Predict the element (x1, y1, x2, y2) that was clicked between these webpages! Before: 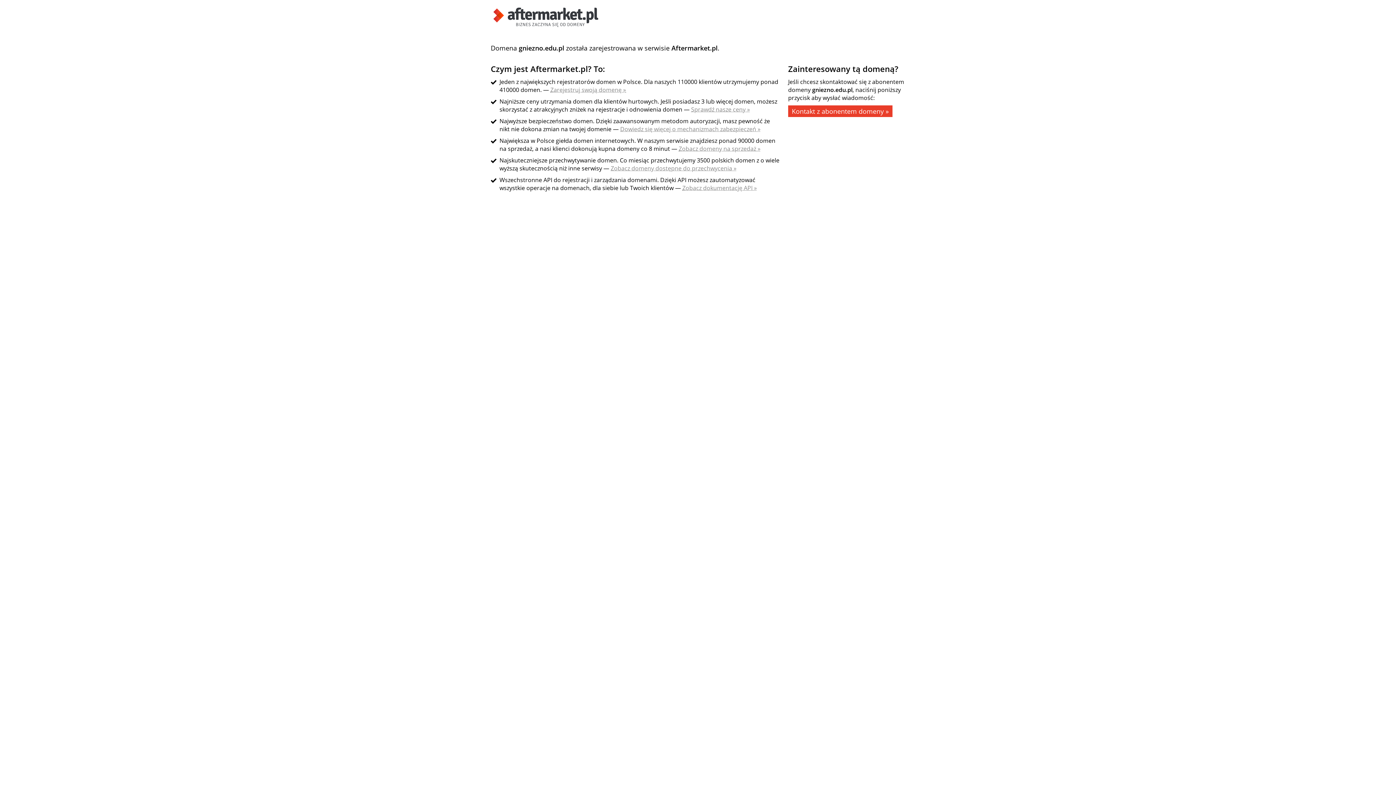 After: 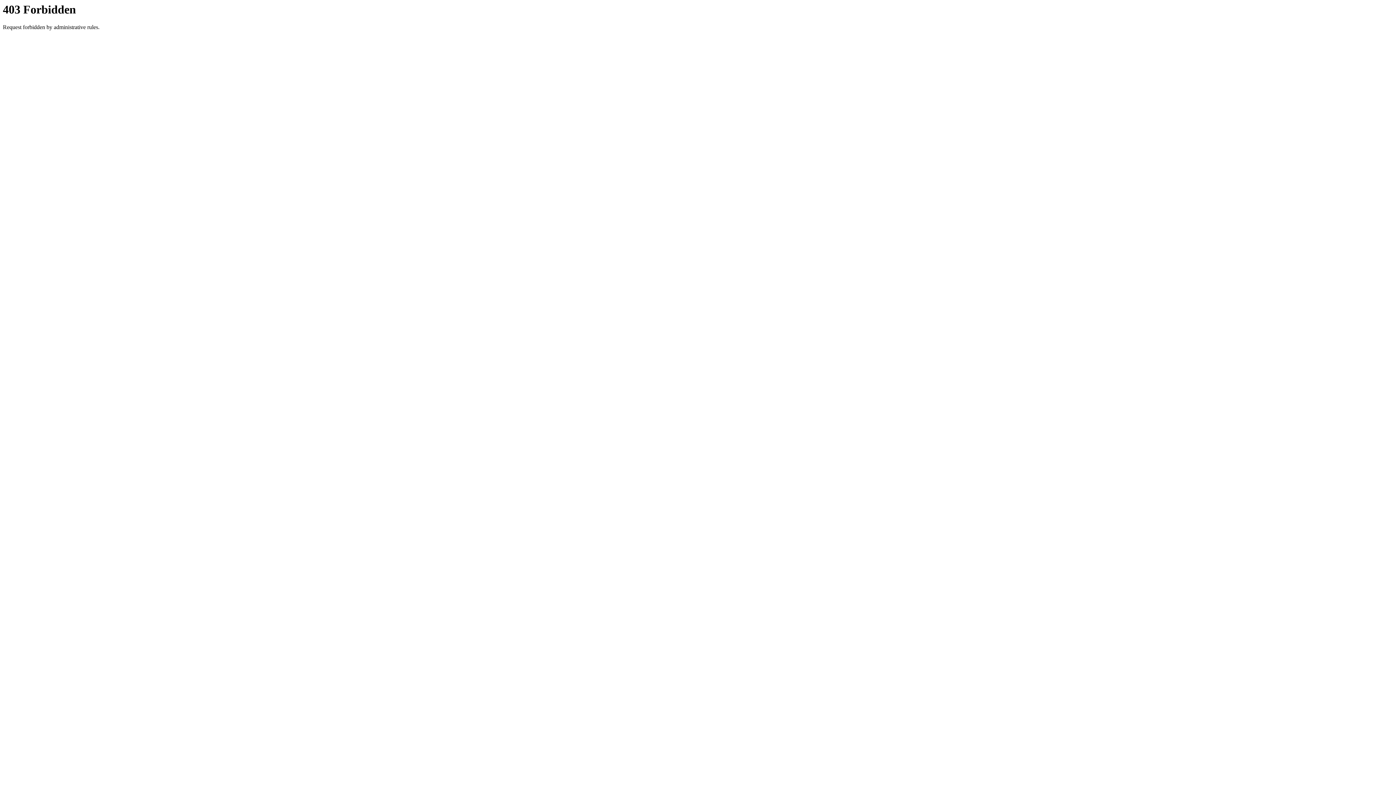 Action: label: Zobacz domeny na sprzedaż » bbox: (678, 144, 760, 152)